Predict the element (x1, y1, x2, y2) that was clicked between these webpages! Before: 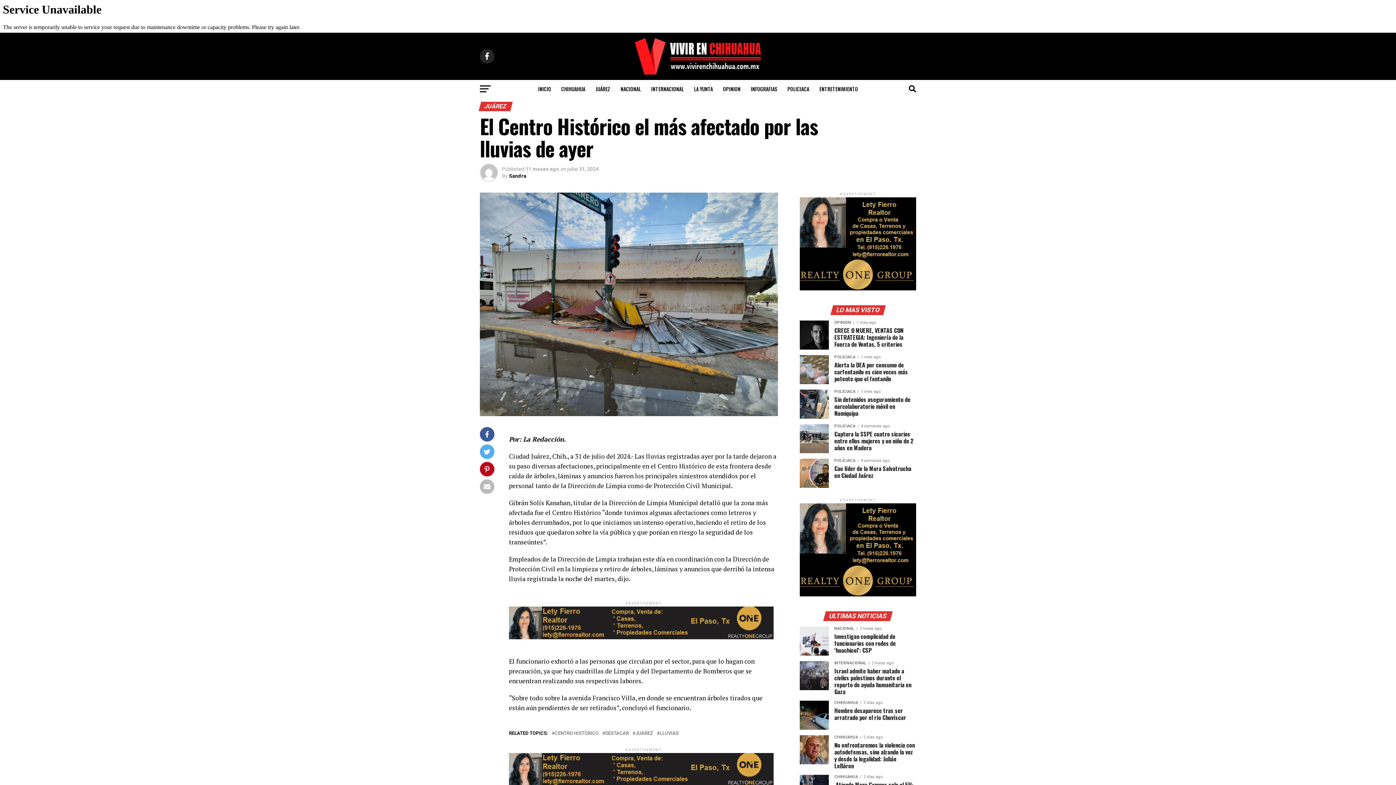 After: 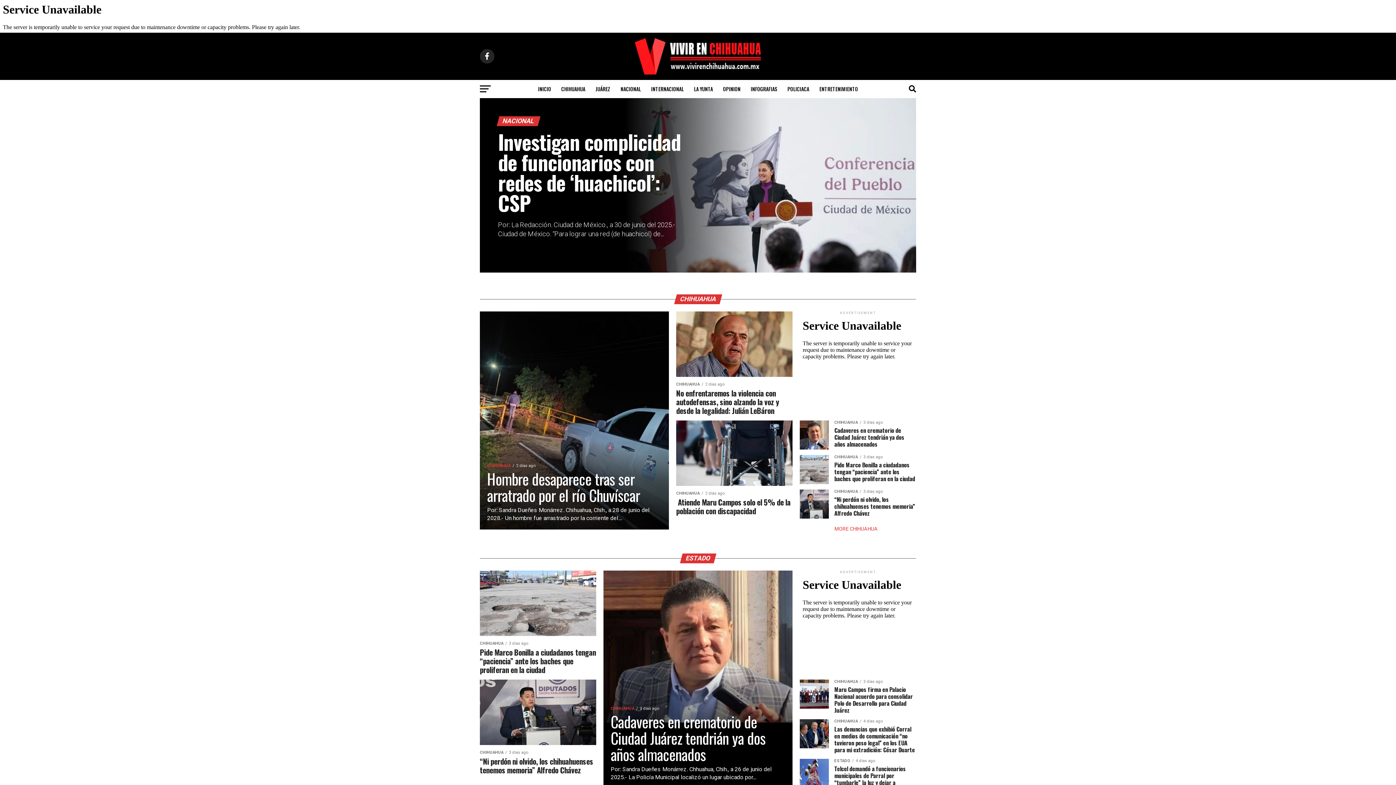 Action: bbox: (557, 80, 589, 98) label: CHIHUAHUA